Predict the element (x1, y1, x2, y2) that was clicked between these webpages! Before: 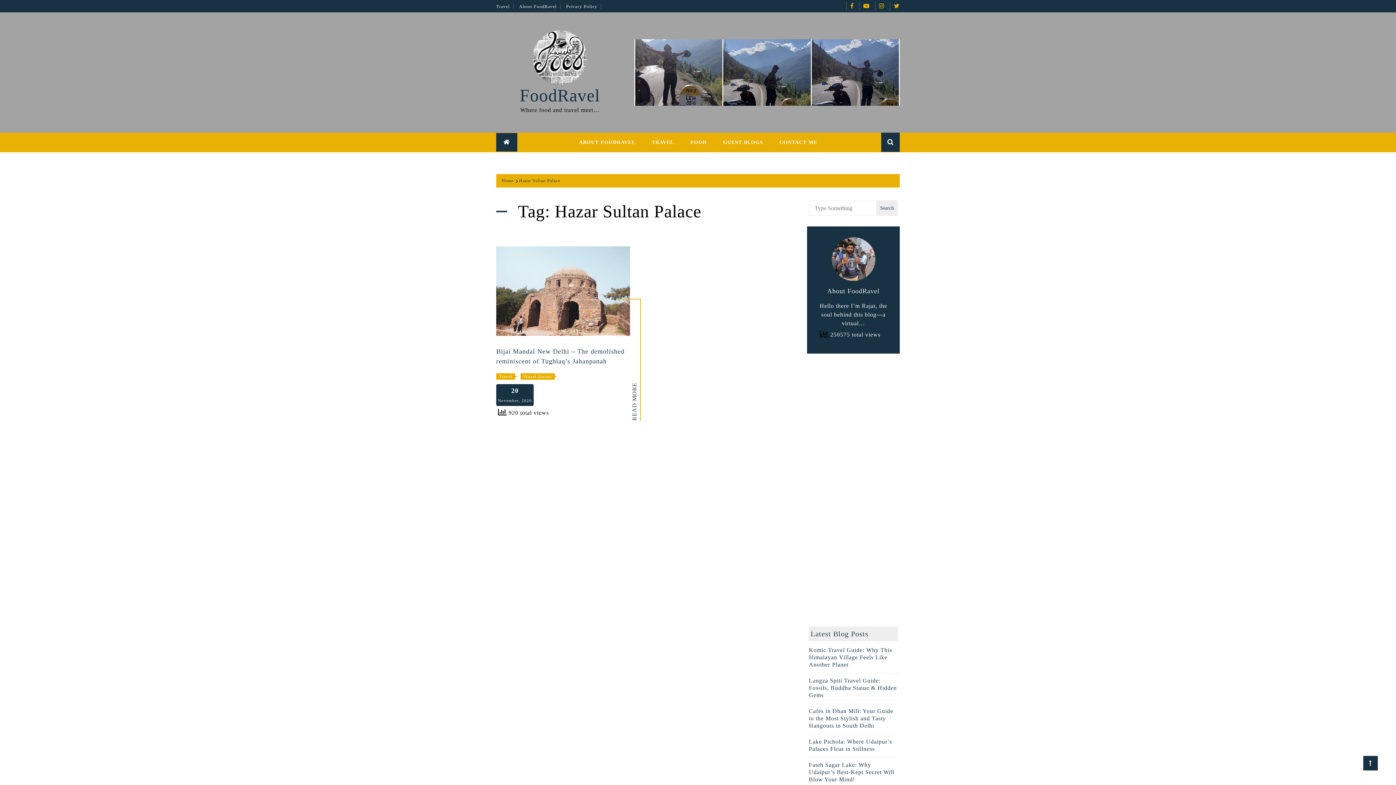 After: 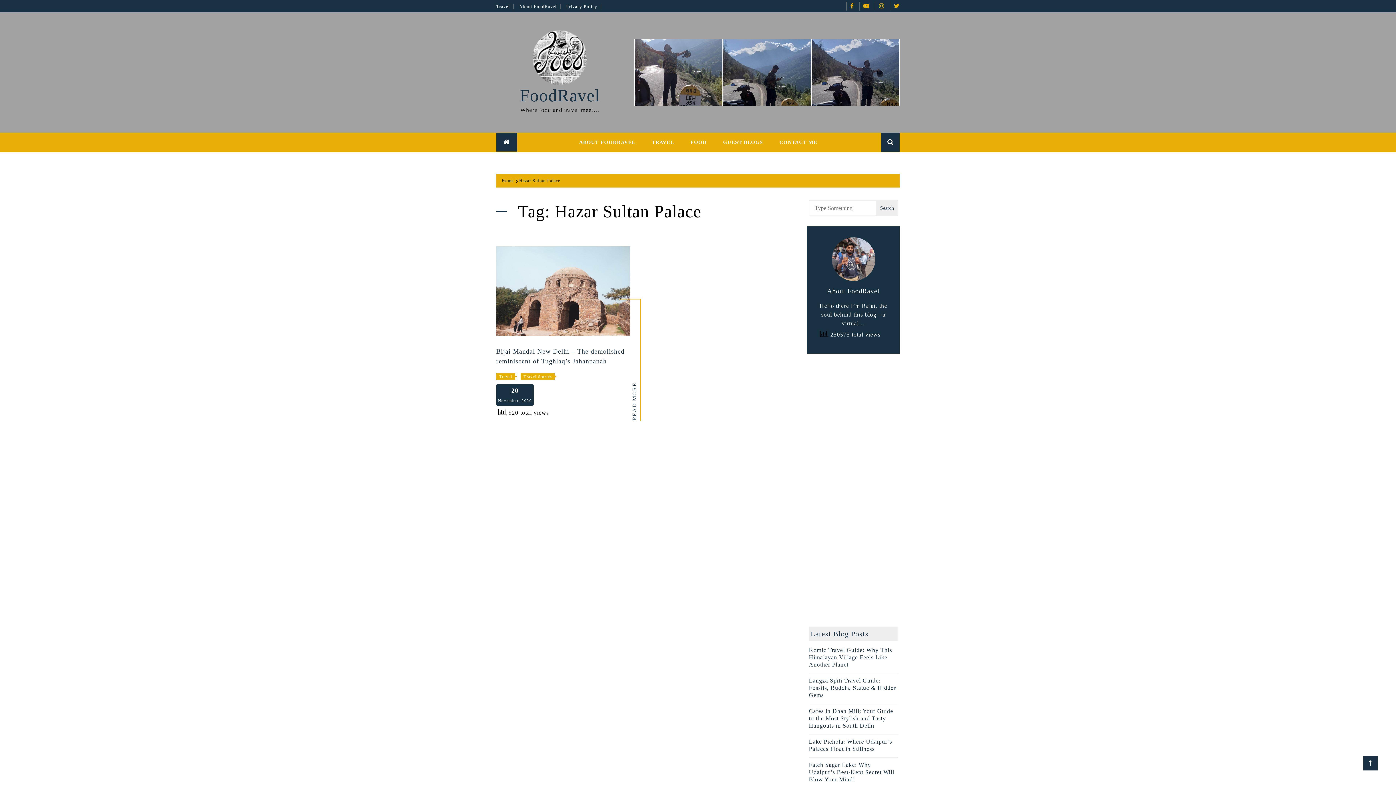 Action: label: Hazar Sultan Palace bbox: (519, 178, 560, 183)